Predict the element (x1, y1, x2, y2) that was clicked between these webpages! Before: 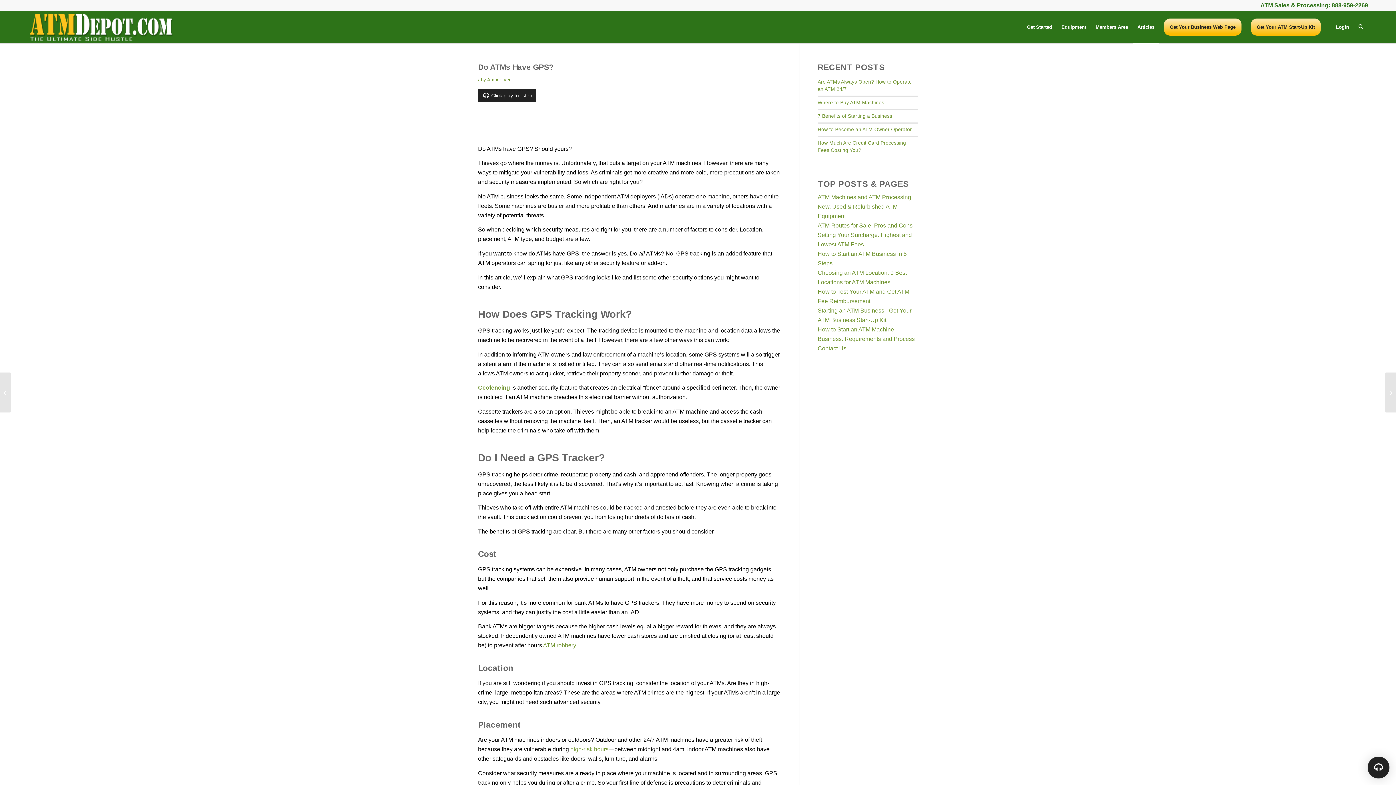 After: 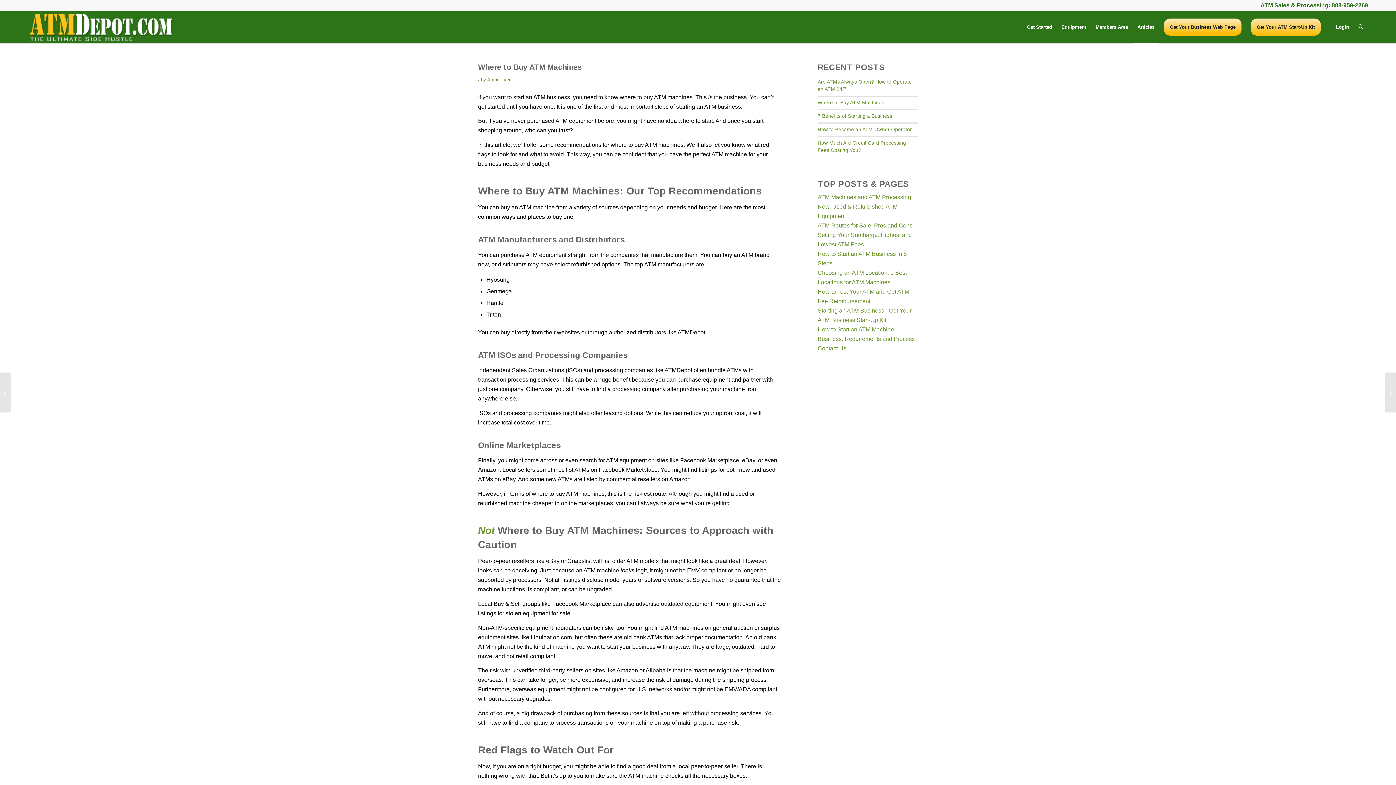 Action: label: Where to Buy ATM Machines bbox: (817, 100, 884, 105)